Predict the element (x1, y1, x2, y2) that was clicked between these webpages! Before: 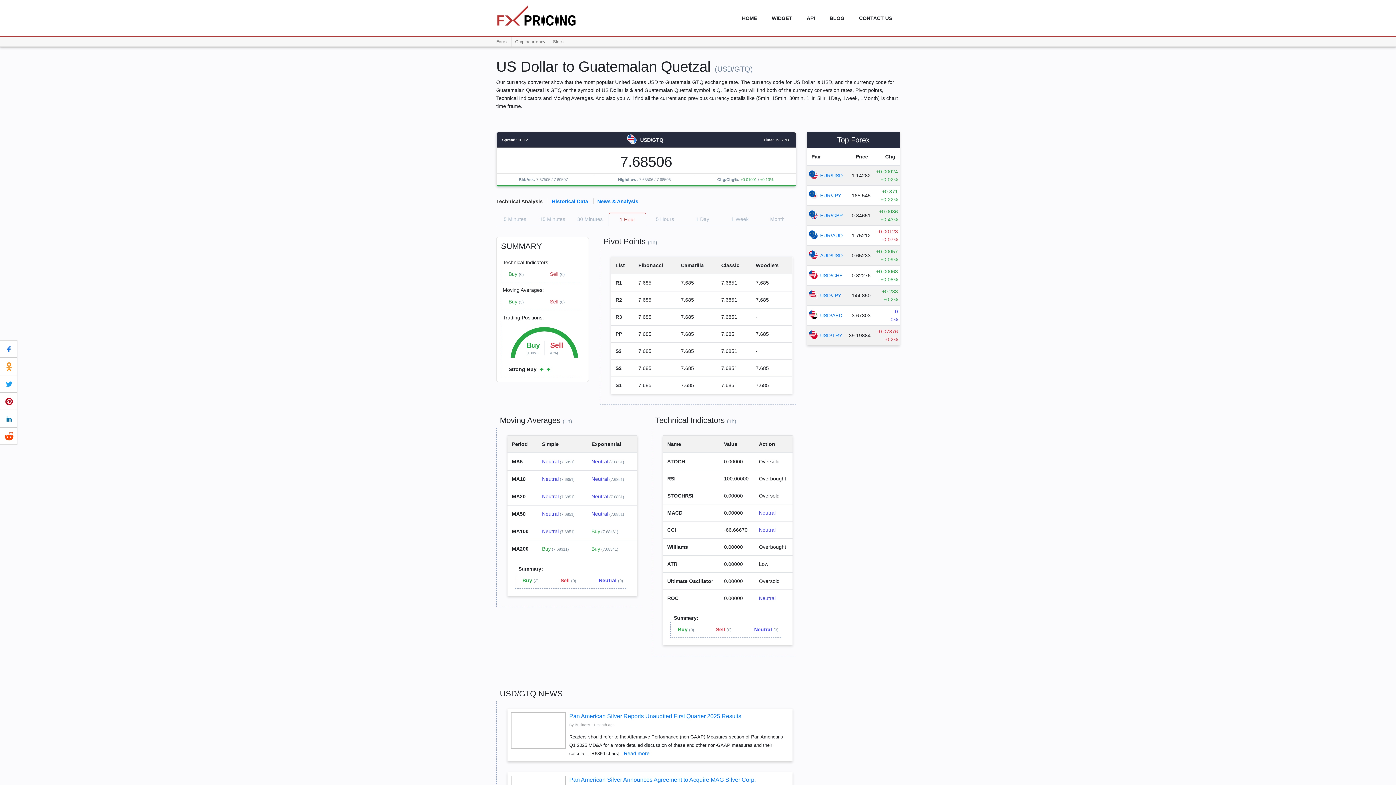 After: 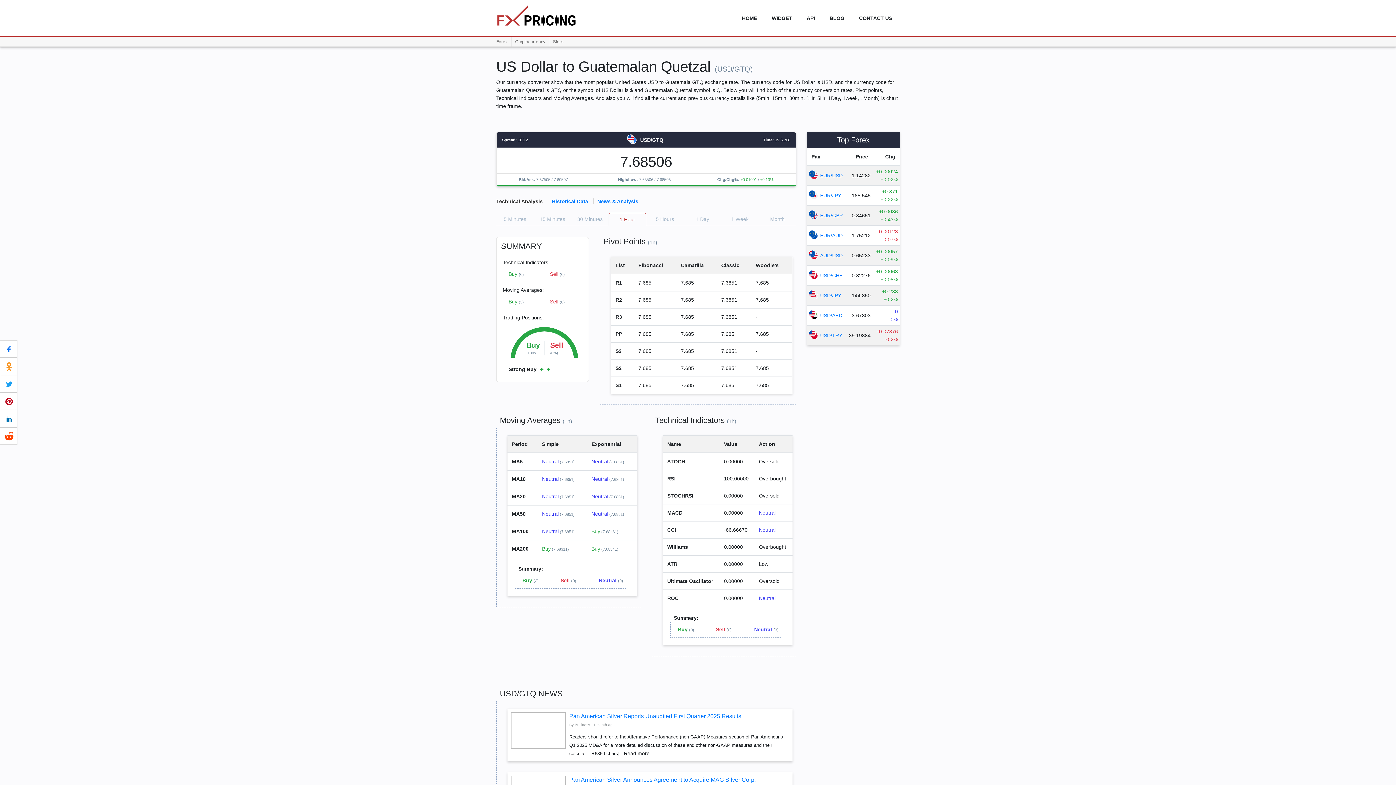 Action: label: Read more bbox: (624, 750, 649, 756)